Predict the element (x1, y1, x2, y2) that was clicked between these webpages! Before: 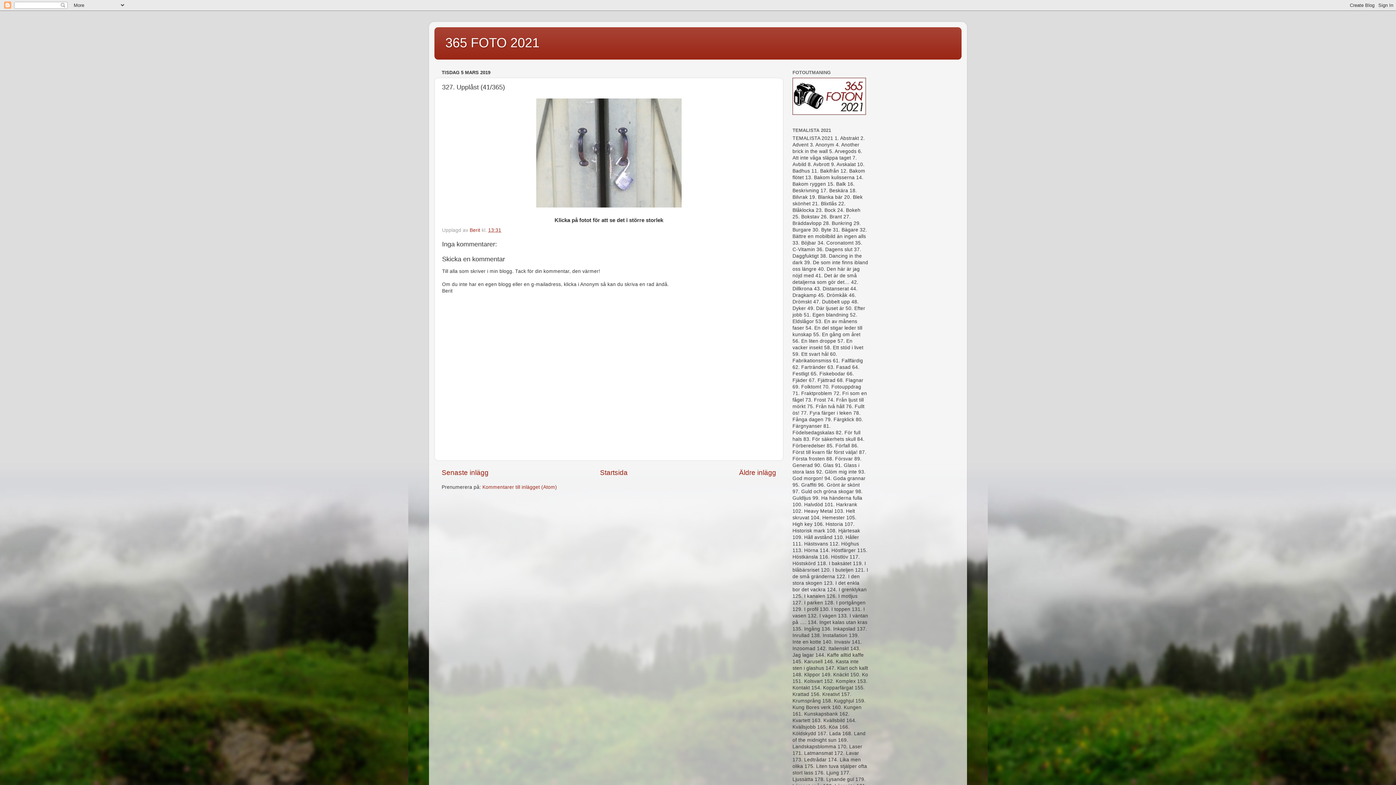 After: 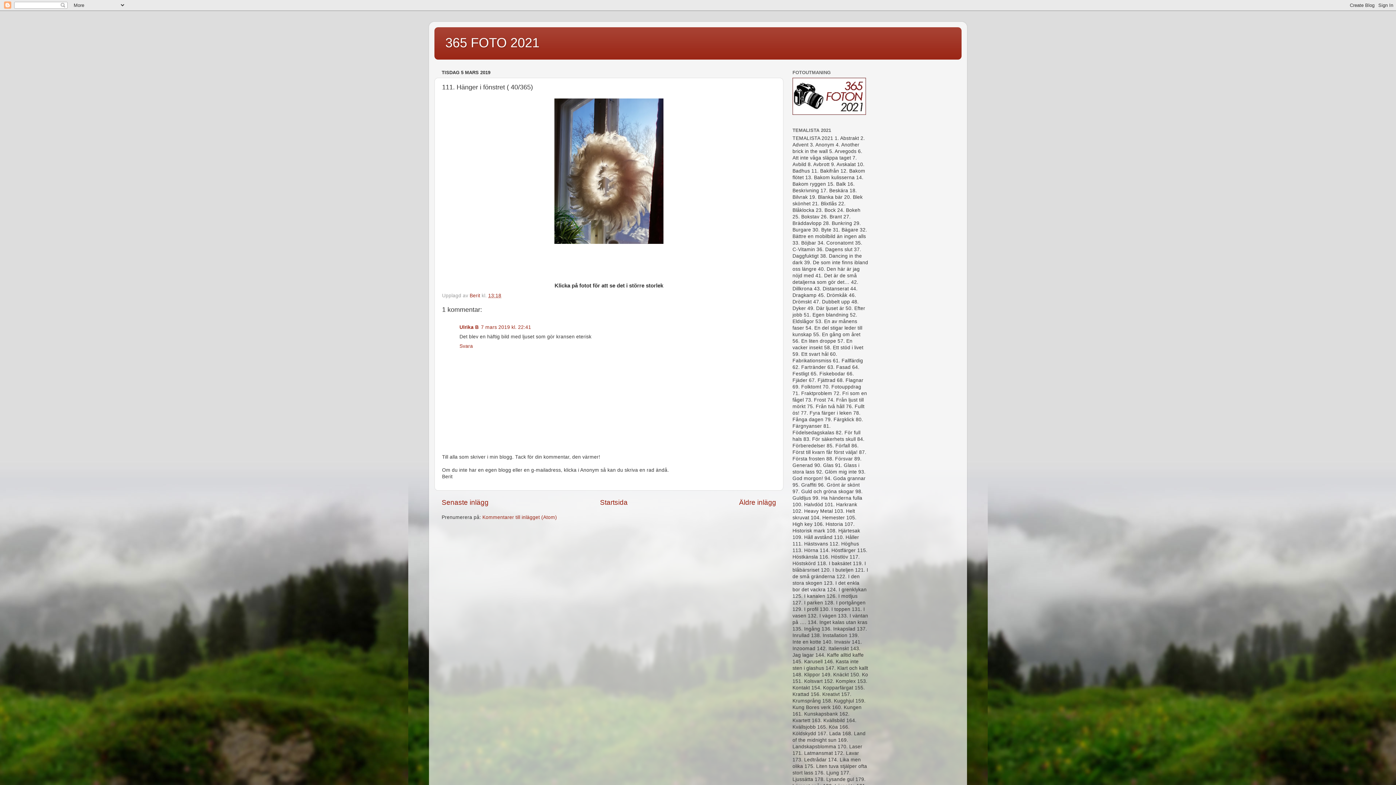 Action: label: Äldre inlägg bbox: (739, 468, 776, 476)